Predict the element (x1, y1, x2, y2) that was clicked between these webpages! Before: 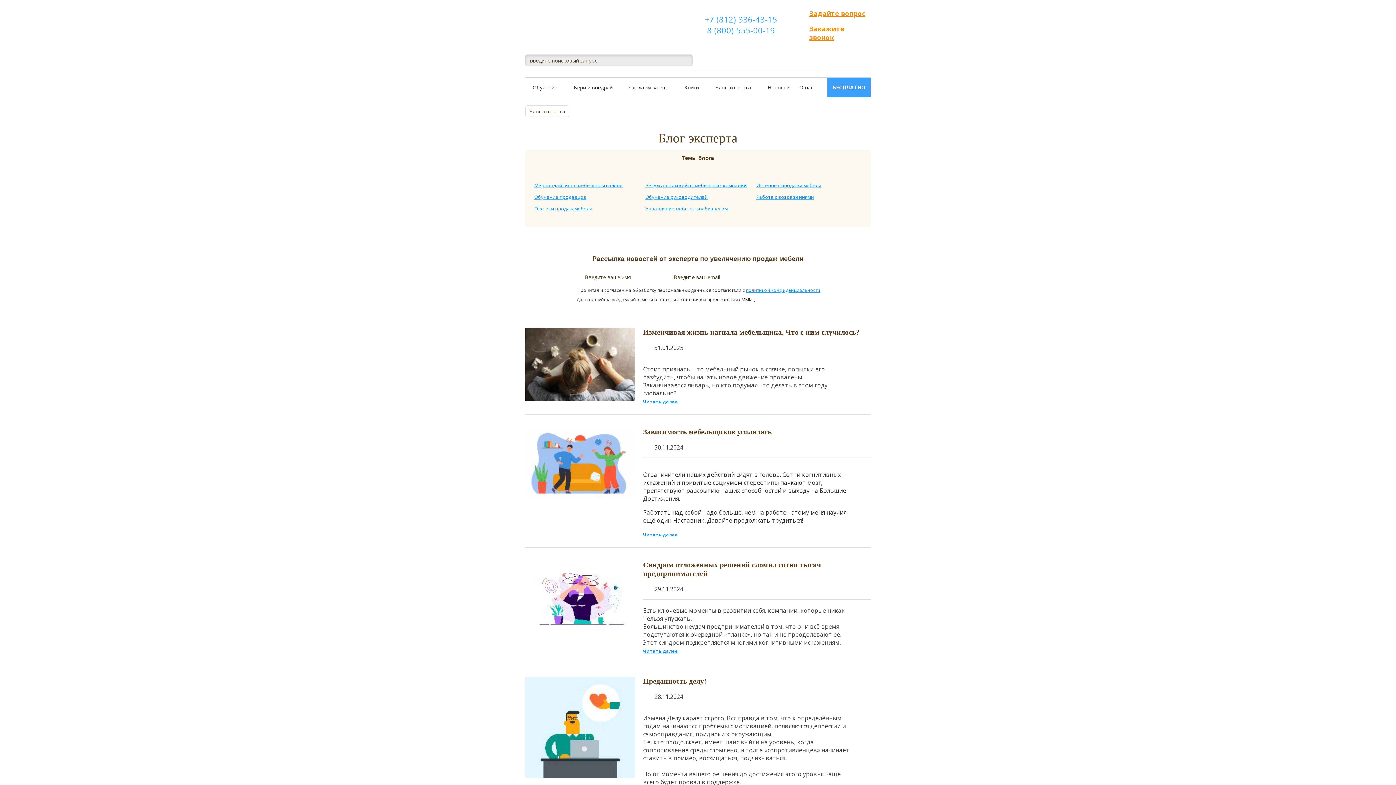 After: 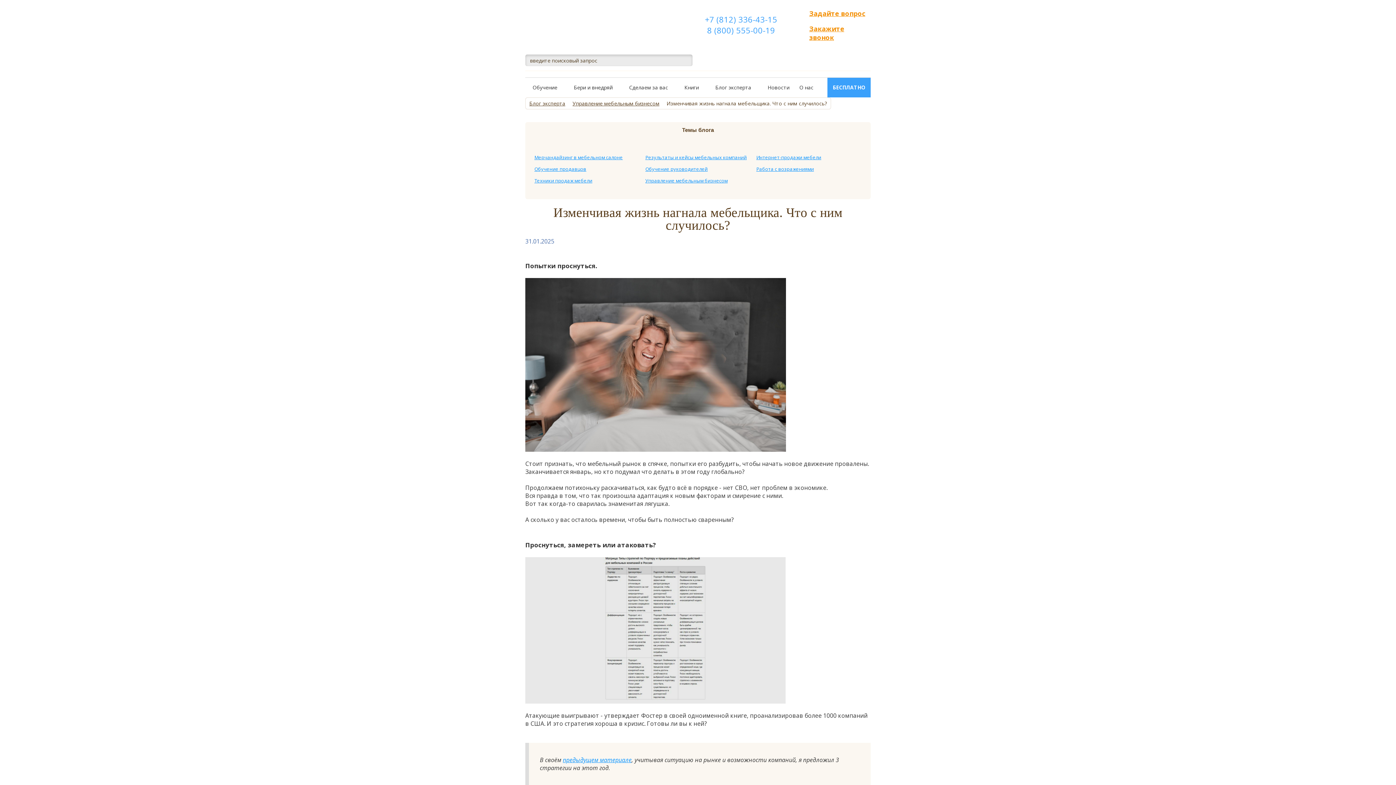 Action: bbox: (643, 328, 860, 336) label: Изменчивая жизнь нагнала мебельщика. Что с ним случилось?